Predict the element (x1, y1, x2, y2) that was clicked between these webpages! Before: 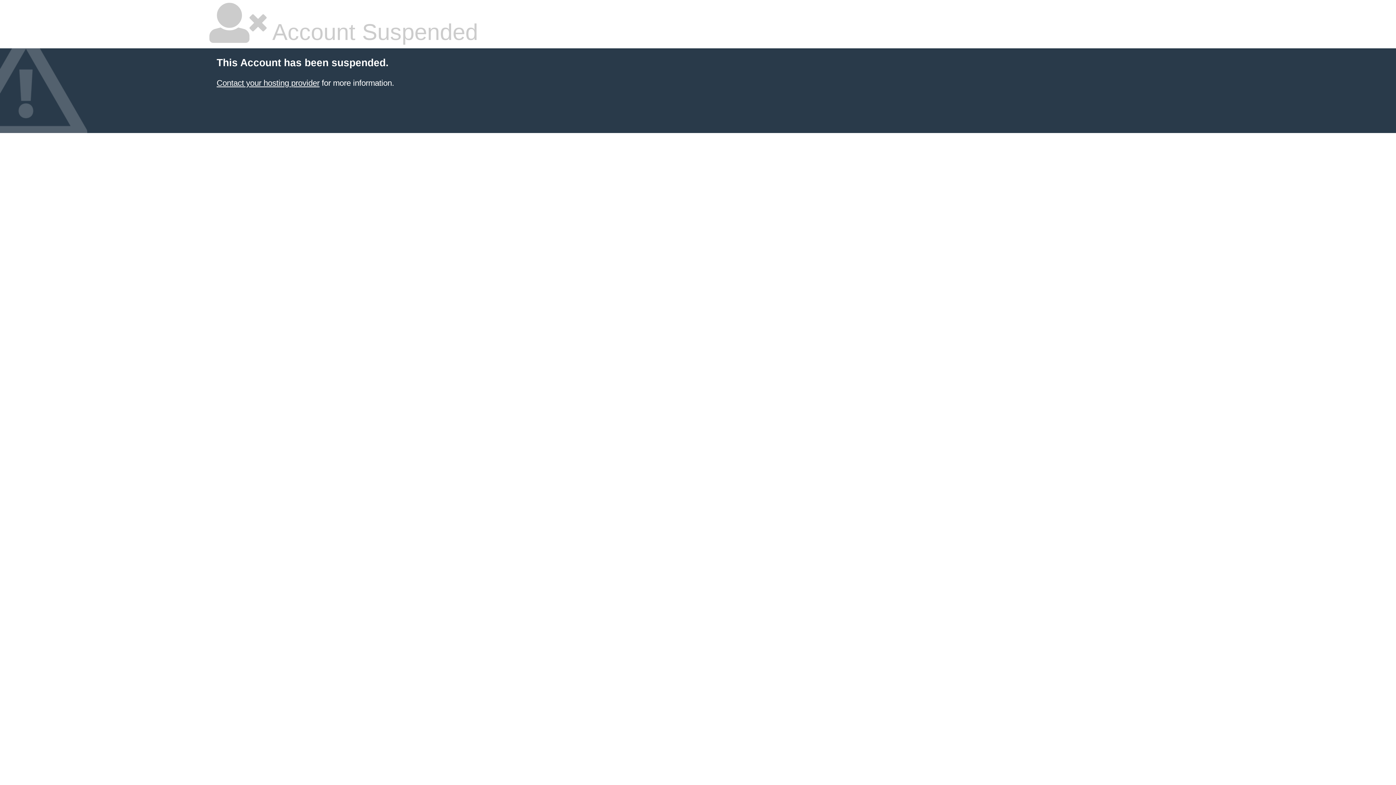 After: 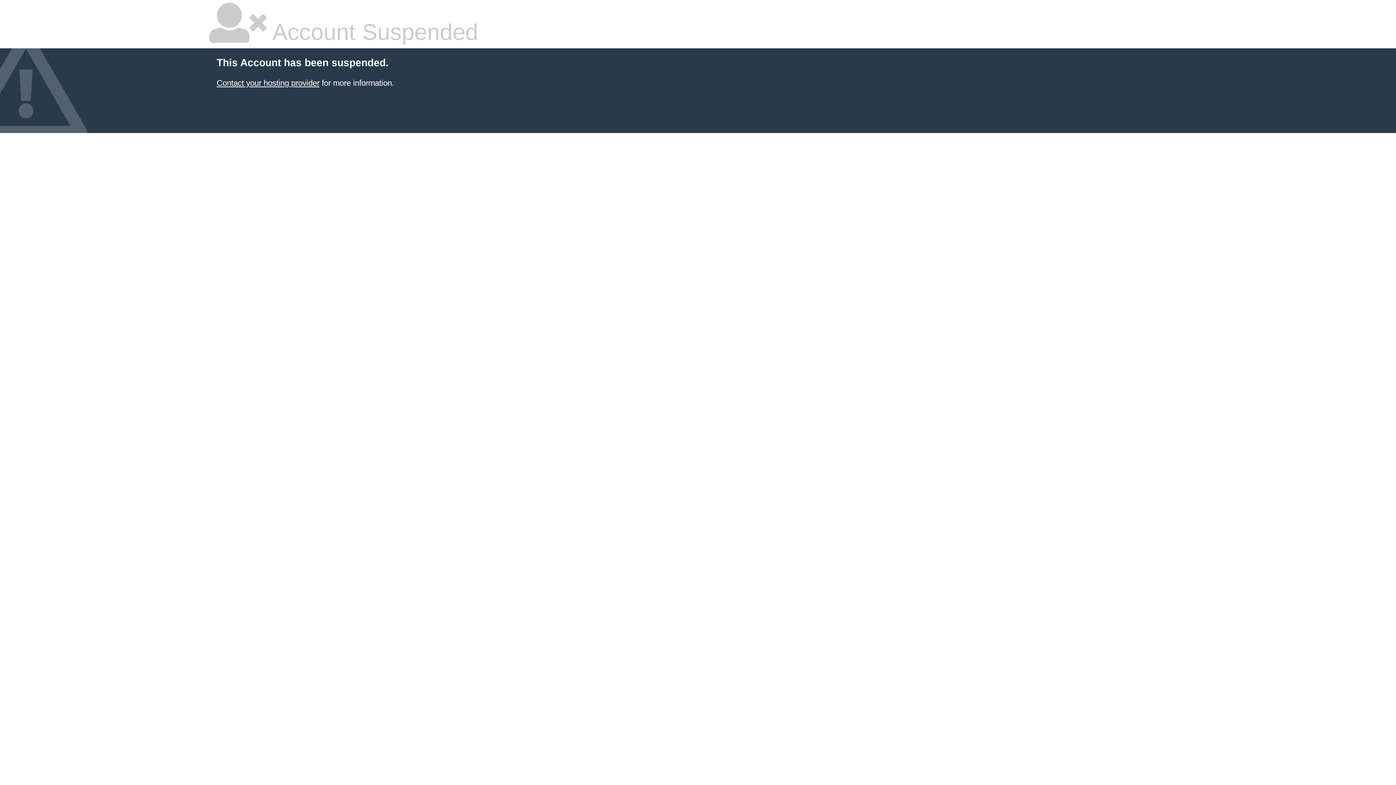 Action: label: Contact your hosting provider bbox: (216, 78, 319, 87)